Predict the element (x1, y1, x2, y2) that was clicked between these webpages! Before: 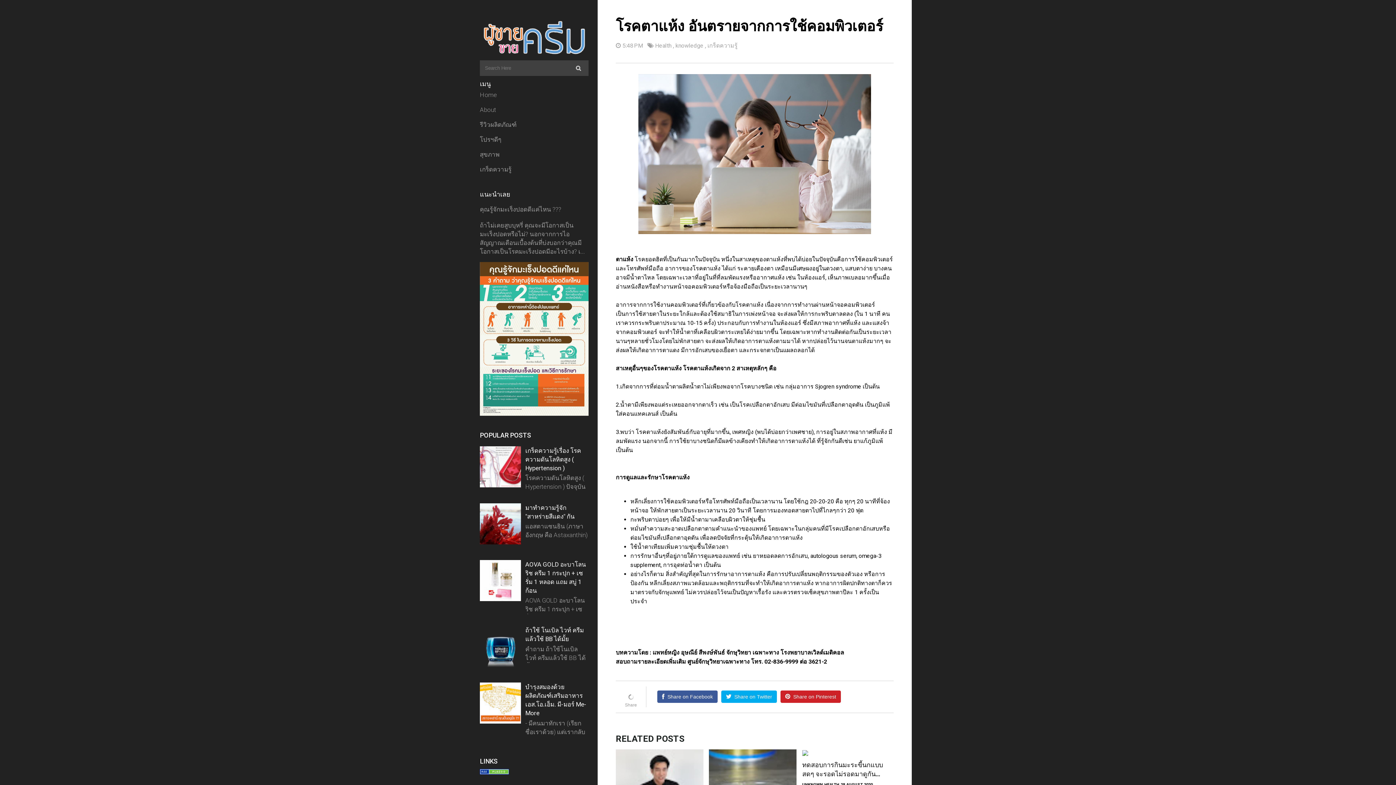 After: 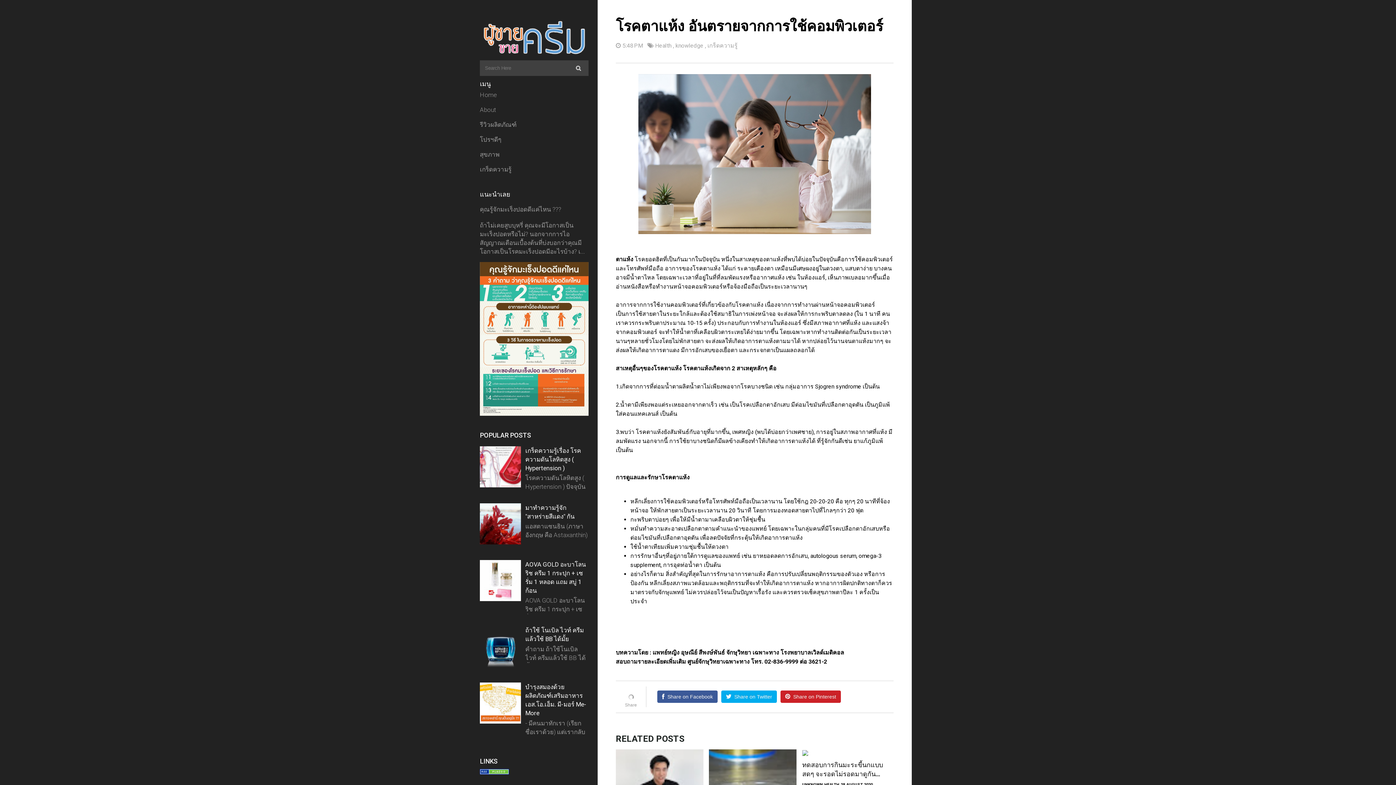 Action: bbox: (480, 769, 509, 776)